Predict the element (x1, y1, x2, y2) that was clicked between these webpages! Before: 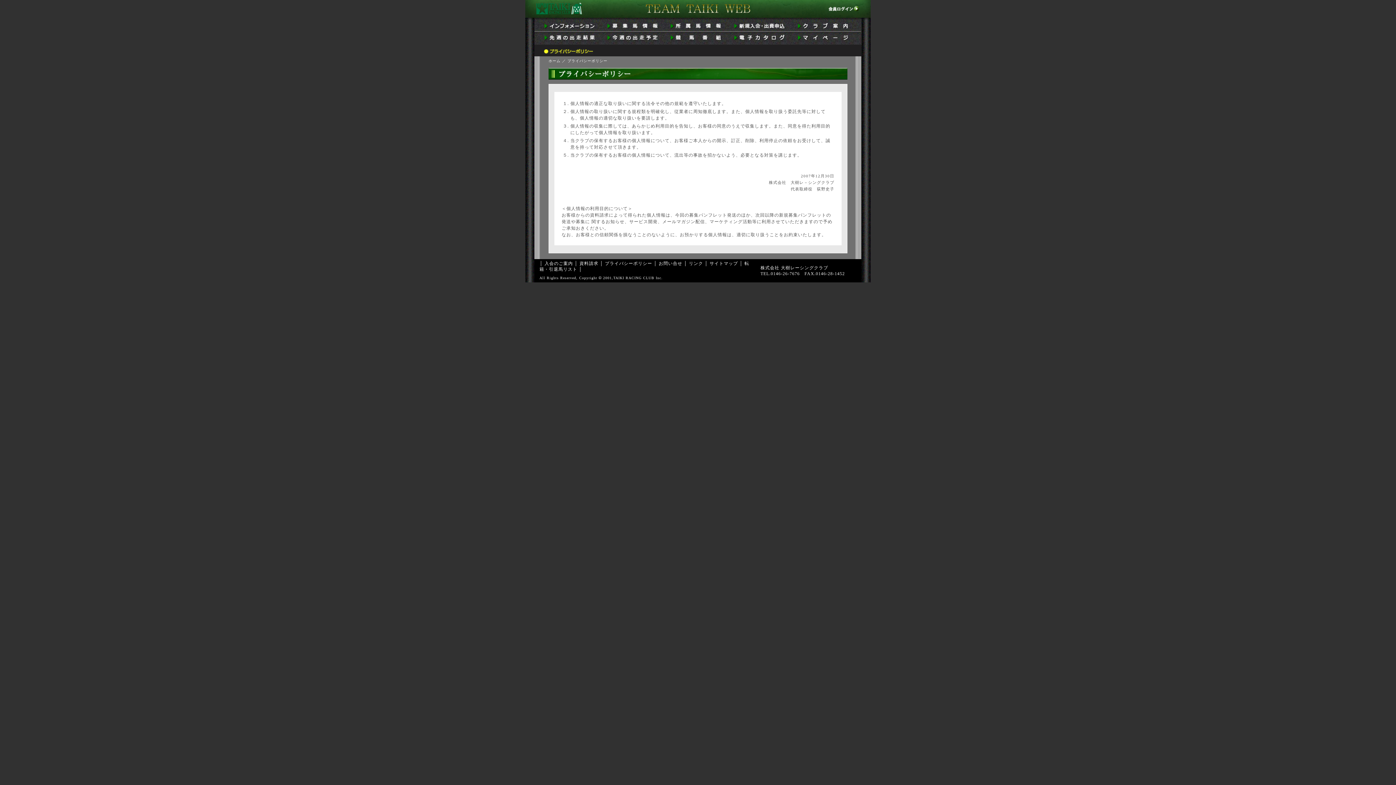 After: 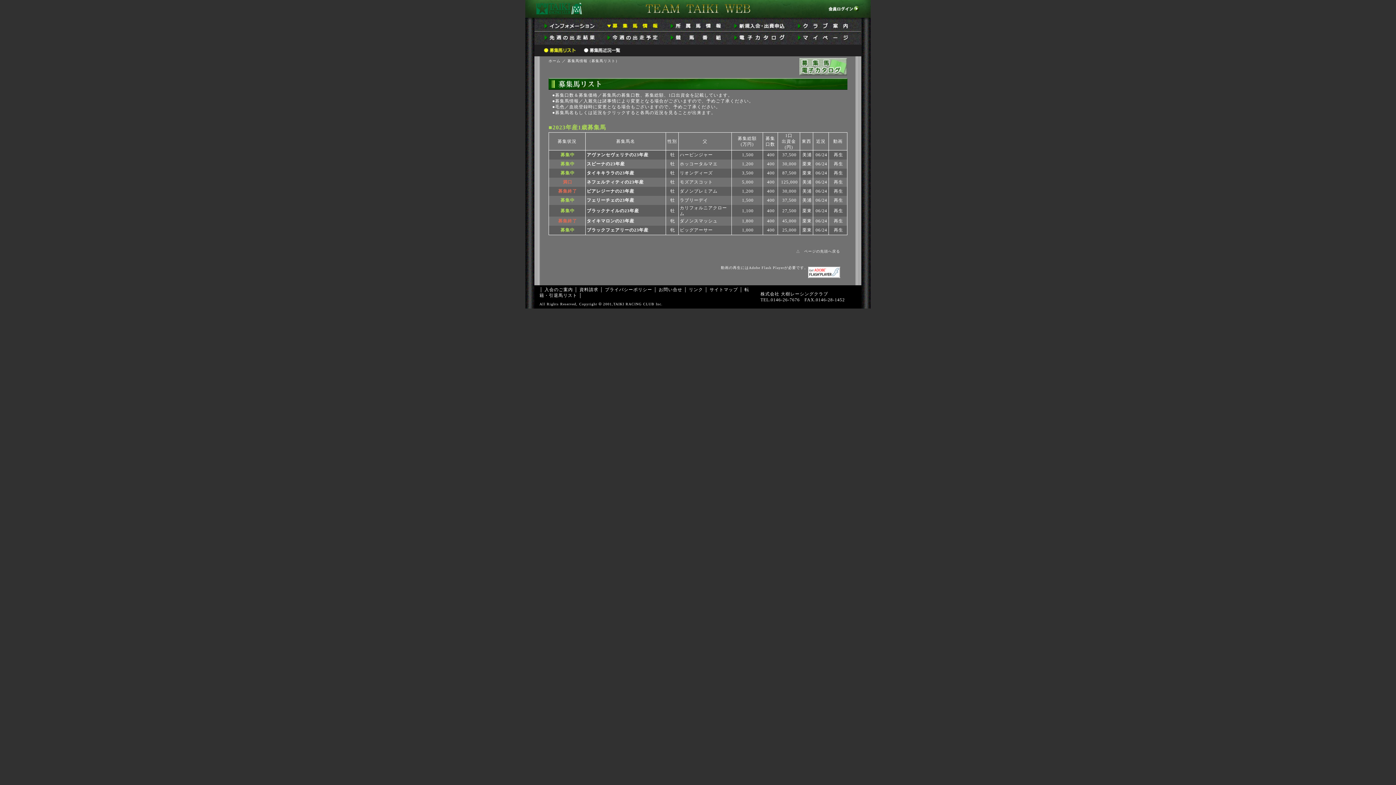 Action: bbox: (606, 25, 662, 30)